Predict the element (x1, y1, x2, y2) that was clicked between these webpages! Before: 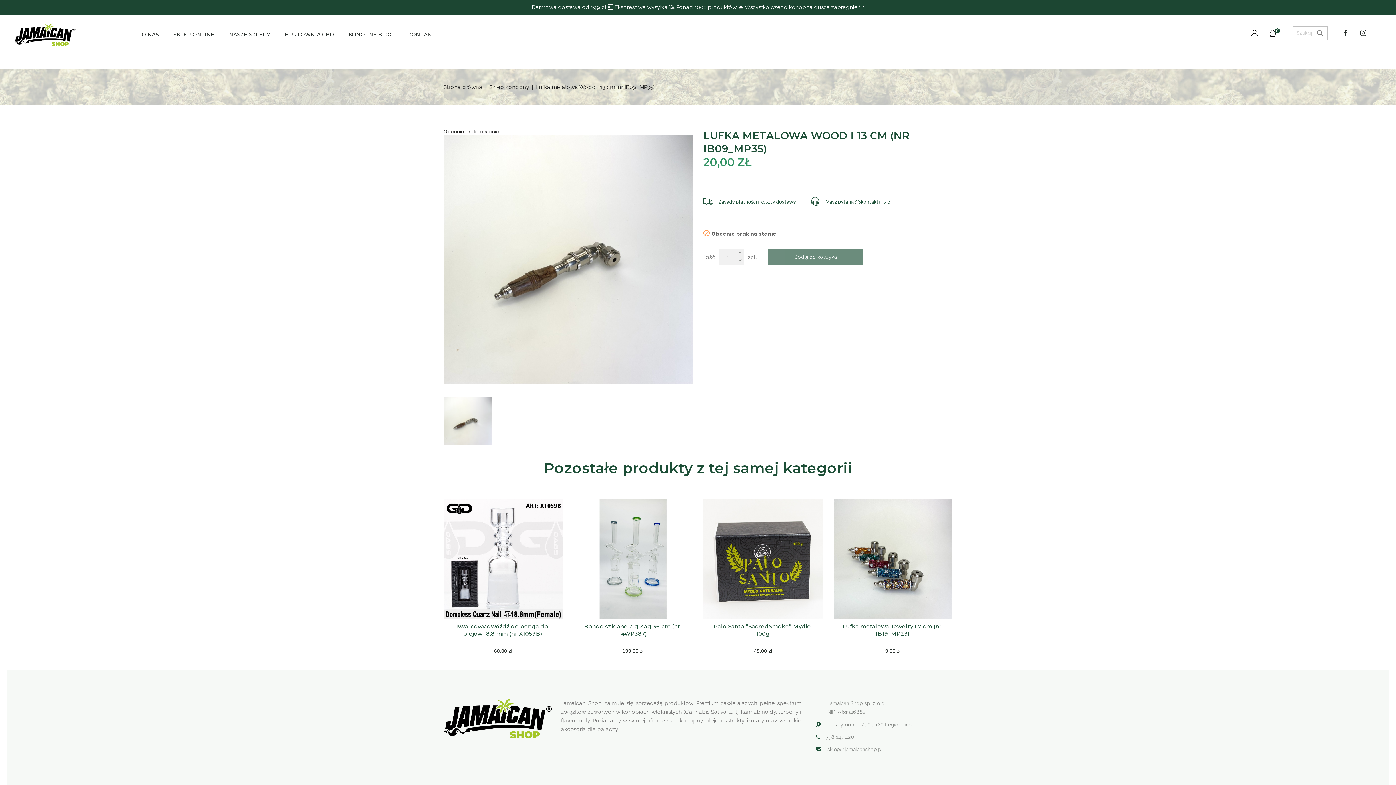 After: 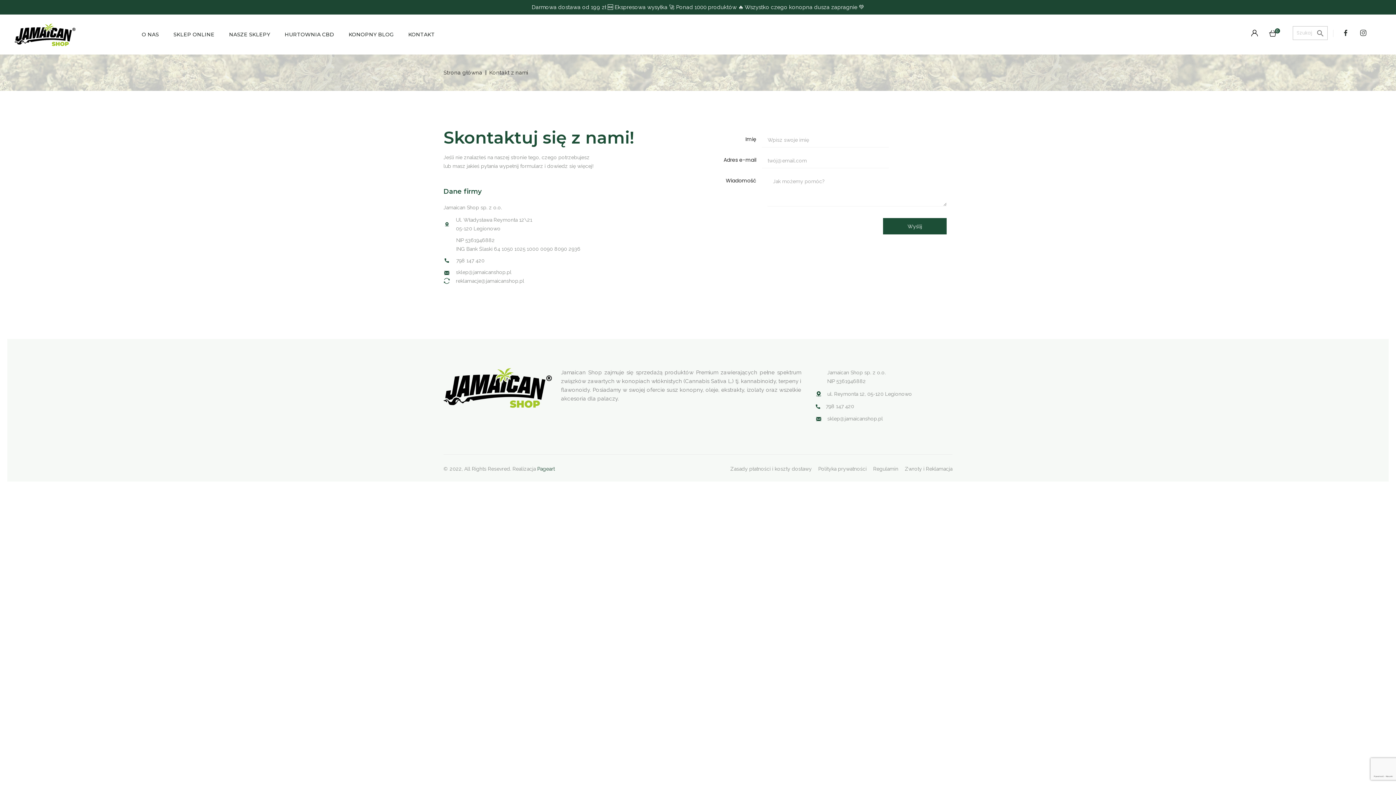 Action: label: KONTAKT bbox: (401, 23, 442, 52)